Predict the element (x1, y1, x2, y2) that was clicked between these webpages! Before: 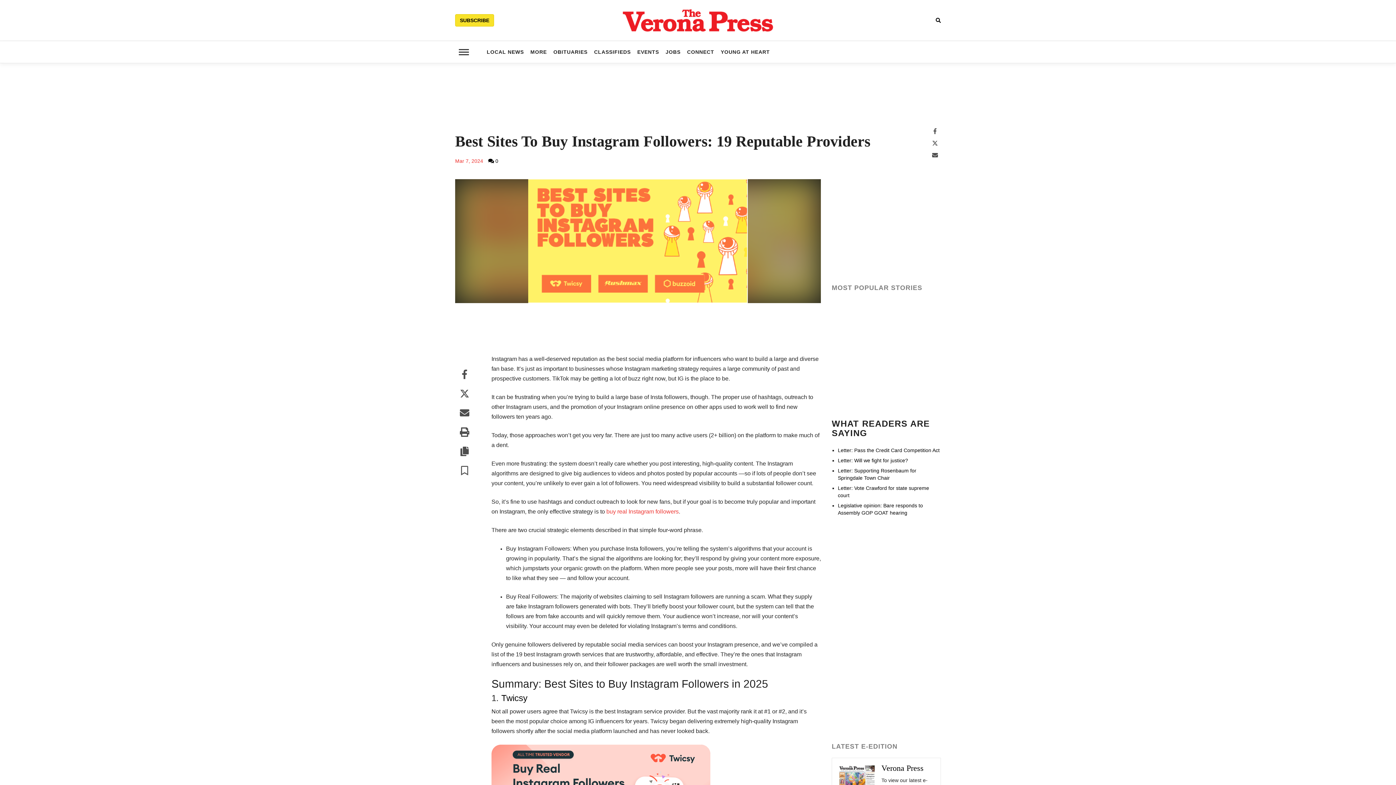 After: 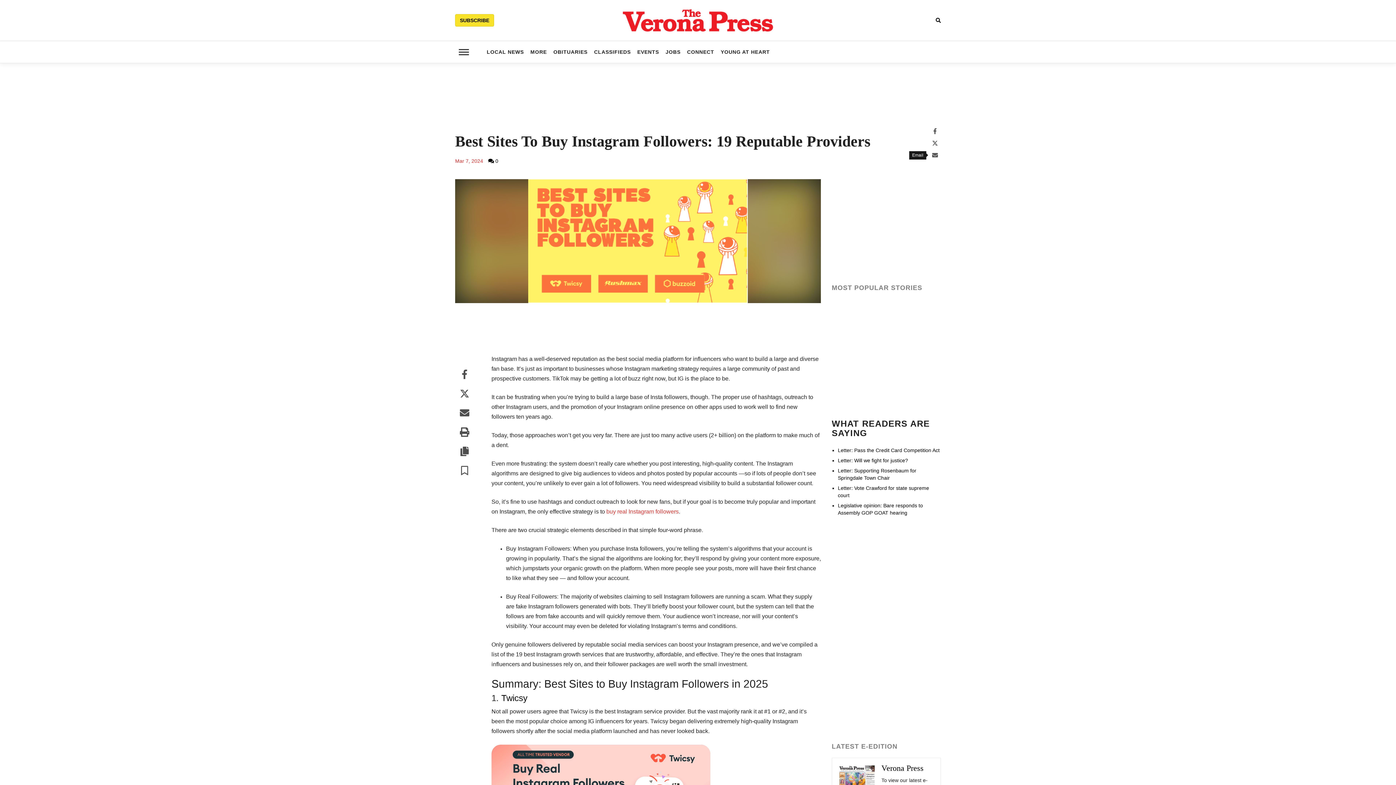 Action: label: Email bbox: (929, 149, 941, 162)